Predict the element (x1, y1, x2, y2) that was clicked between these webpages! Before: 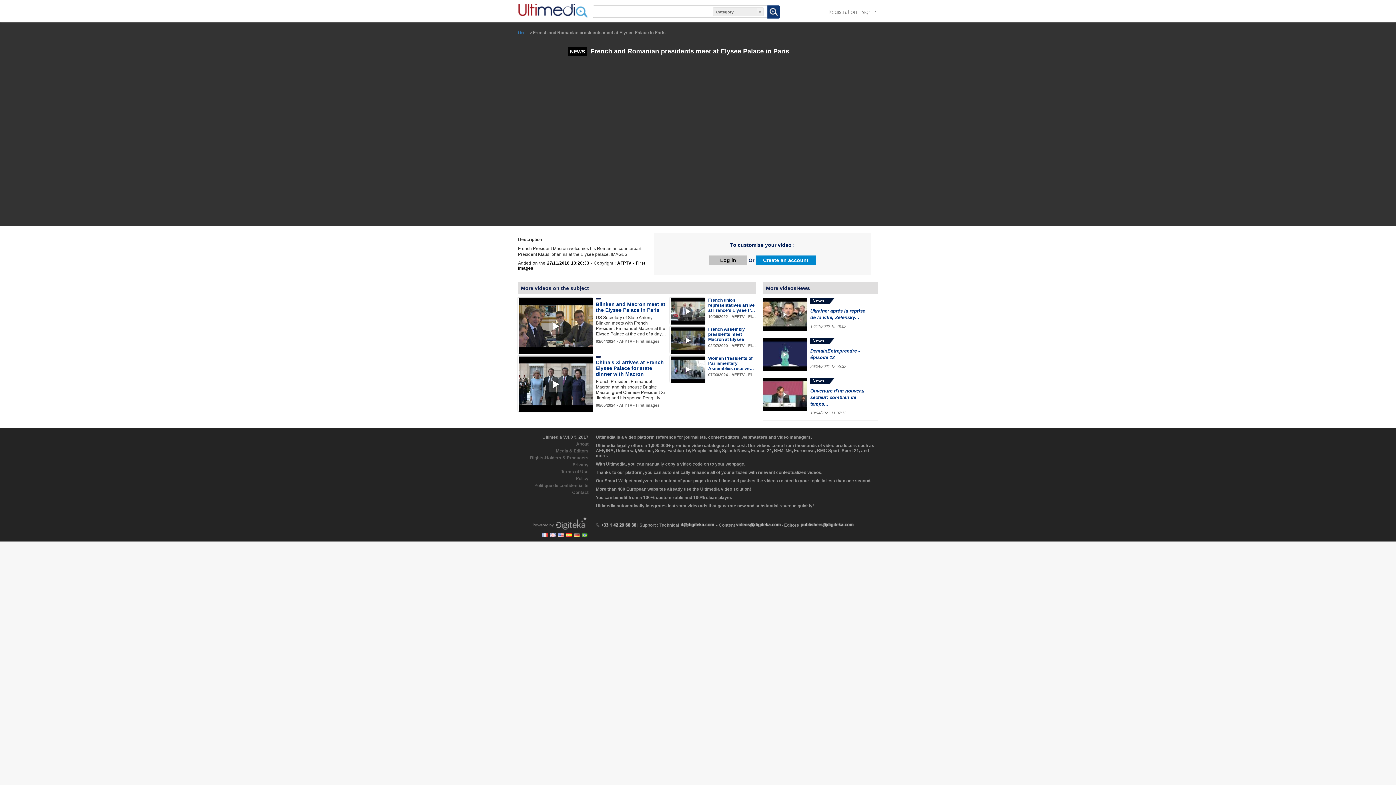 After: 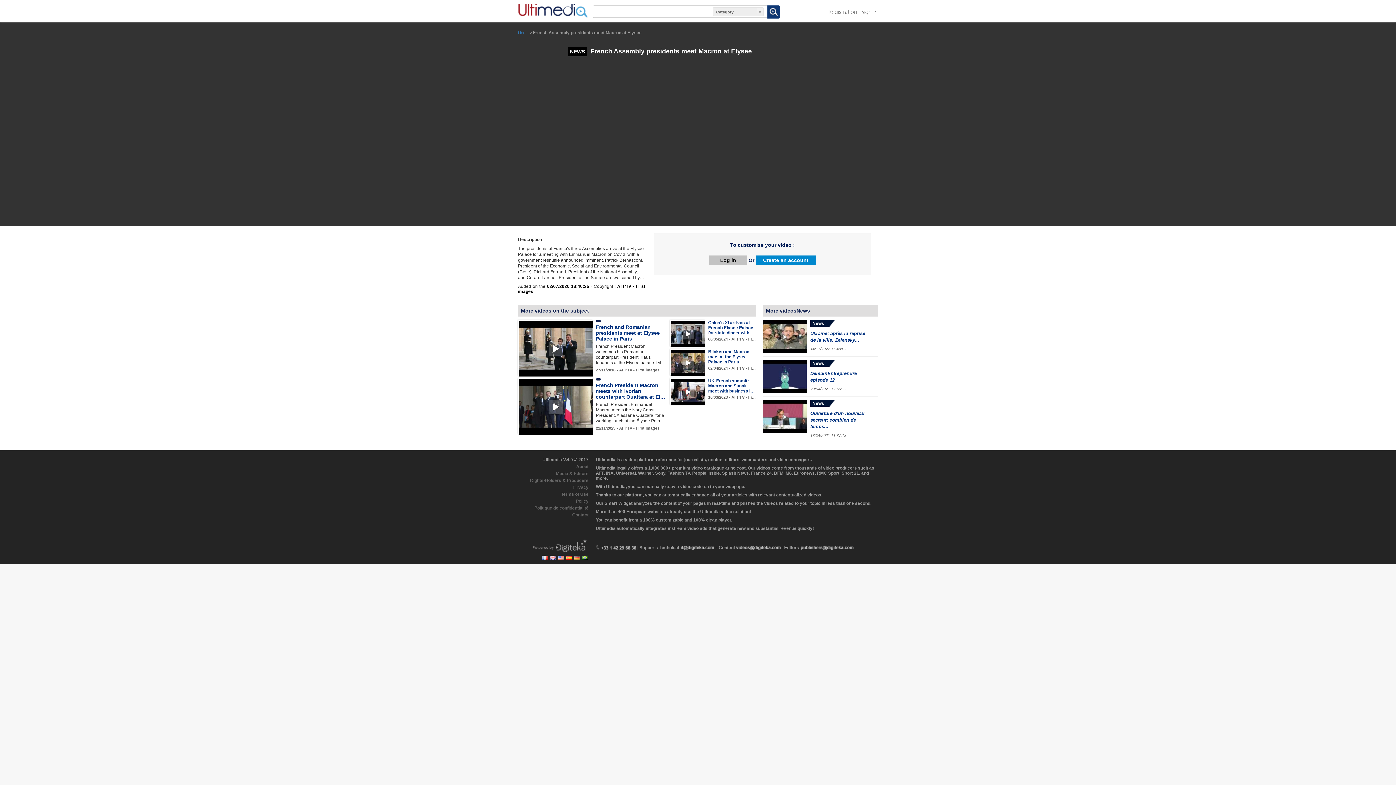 Action: bbox: (670, 337, 705, 342)